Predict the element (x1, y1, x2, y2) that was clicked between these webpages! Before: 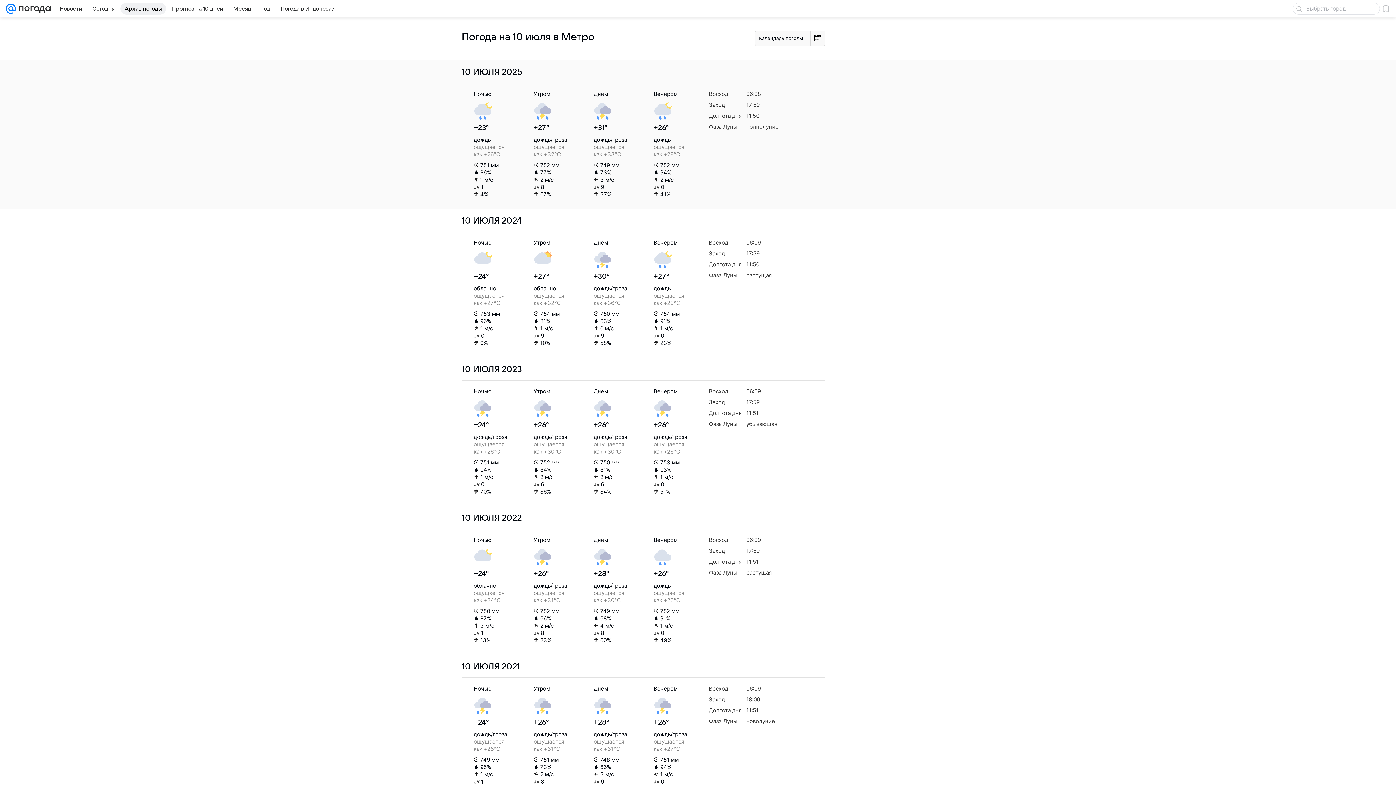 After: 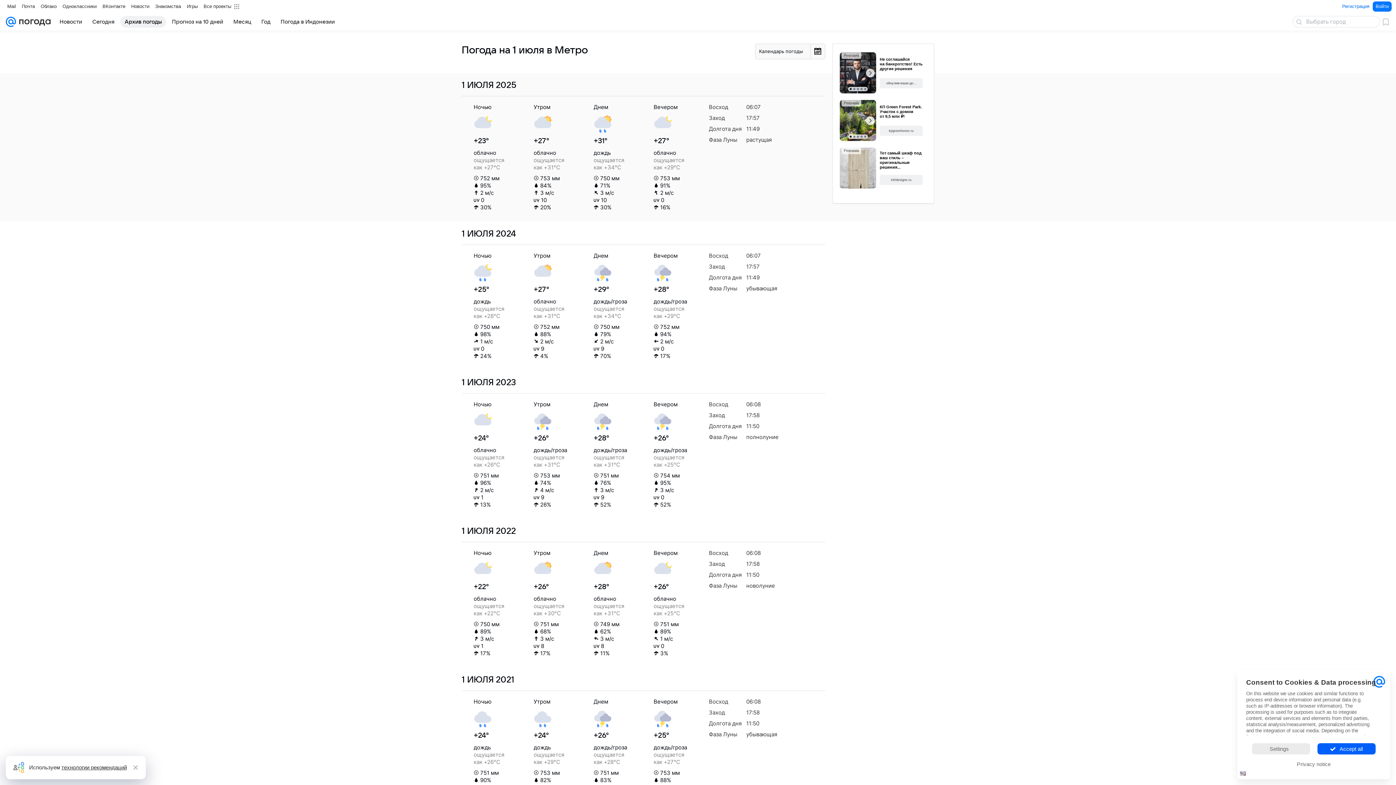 Action: bbox: (120, 2, 166, 14) label: Архив погоды